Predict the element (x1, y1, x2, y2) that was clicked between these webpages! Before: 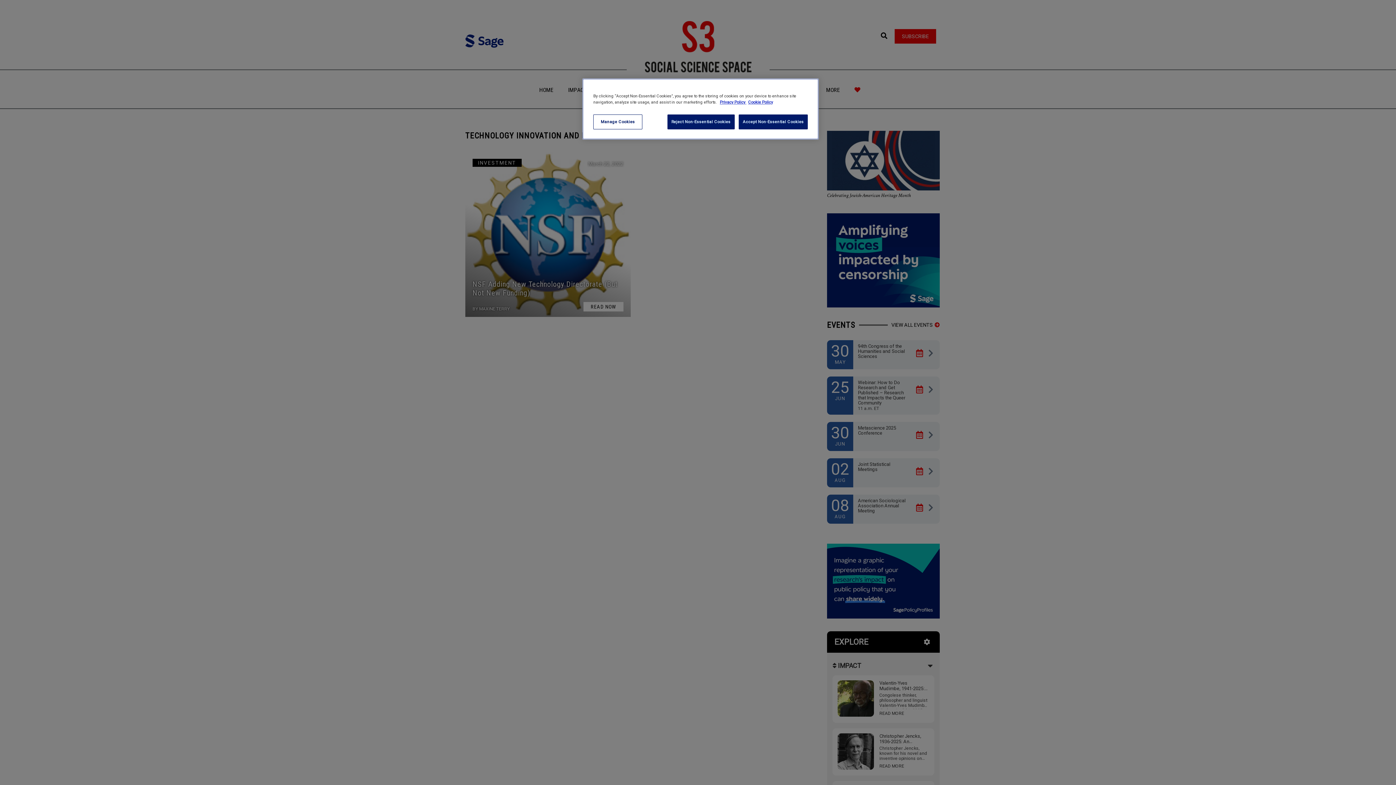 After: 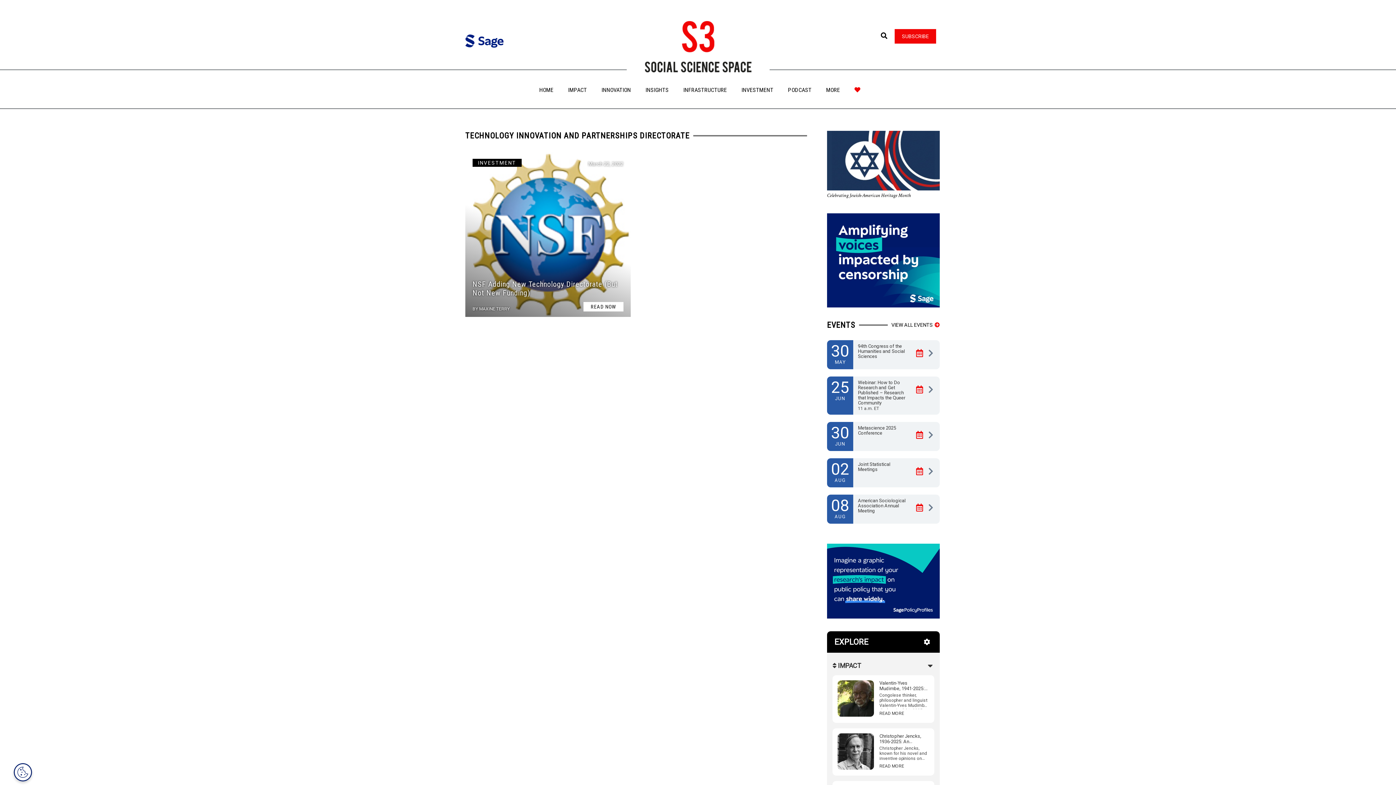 Action: label: Accept Non-Essential Cookies bbox: (738, 114, 808, 129)